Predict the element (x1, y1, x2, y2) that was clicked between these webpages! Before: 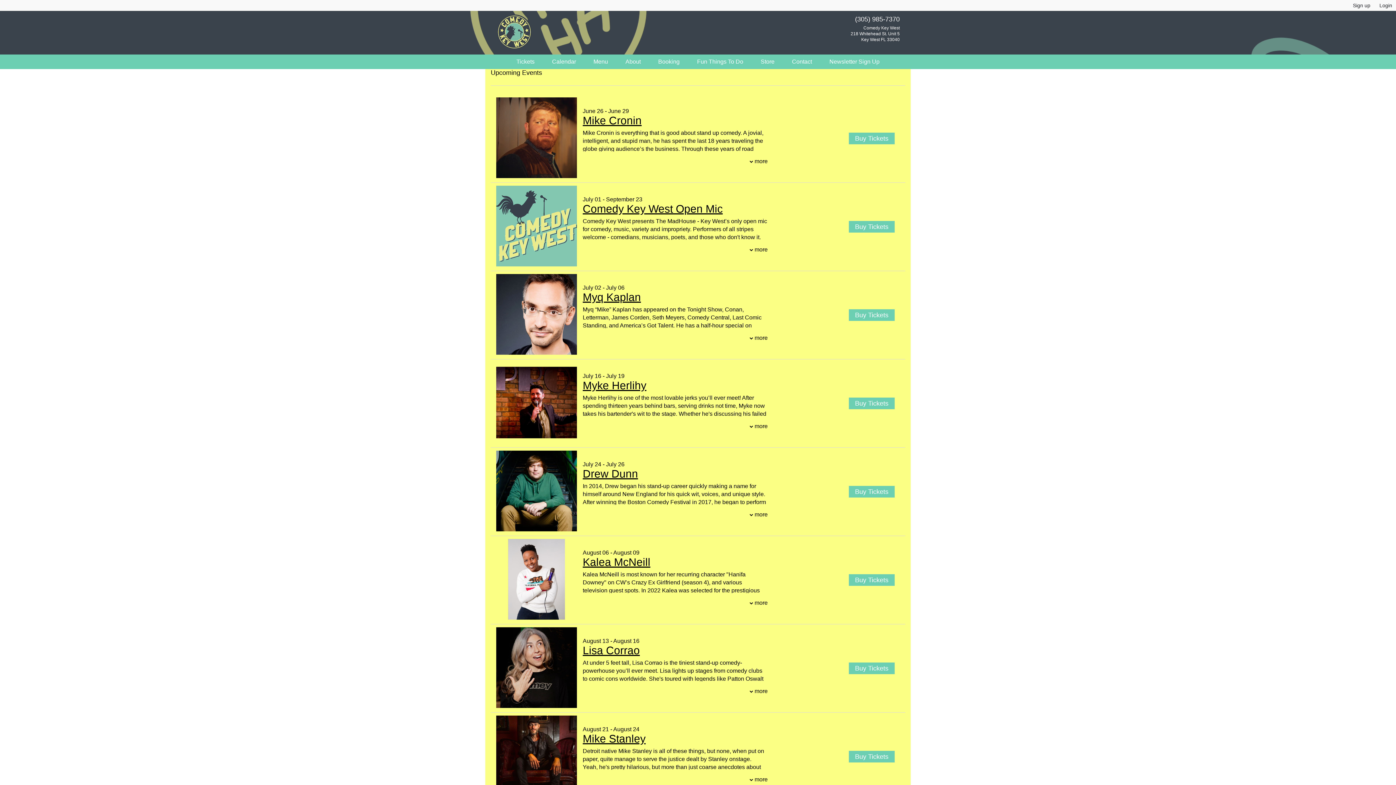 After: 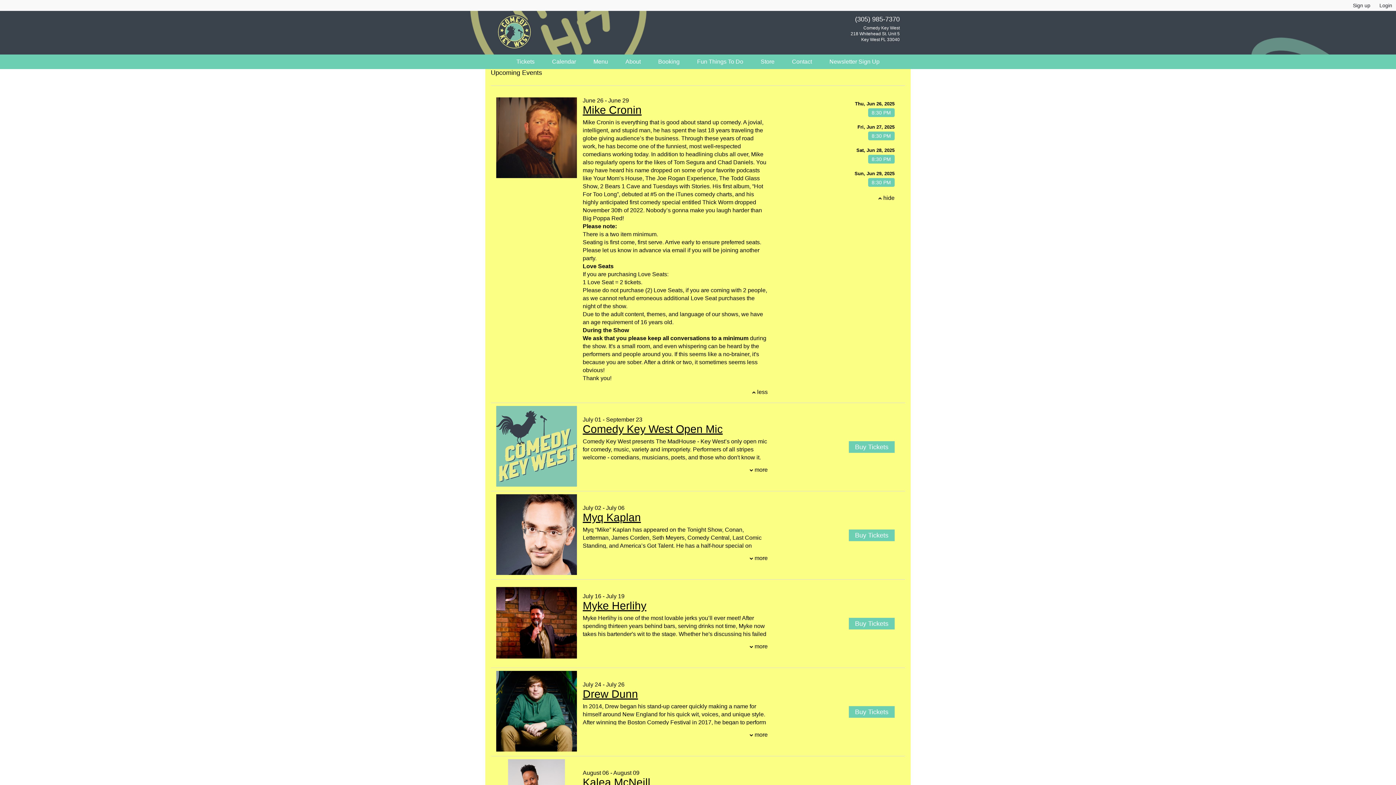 Action: bbox: (849, 132, 894, 144) label: Buy Tickets